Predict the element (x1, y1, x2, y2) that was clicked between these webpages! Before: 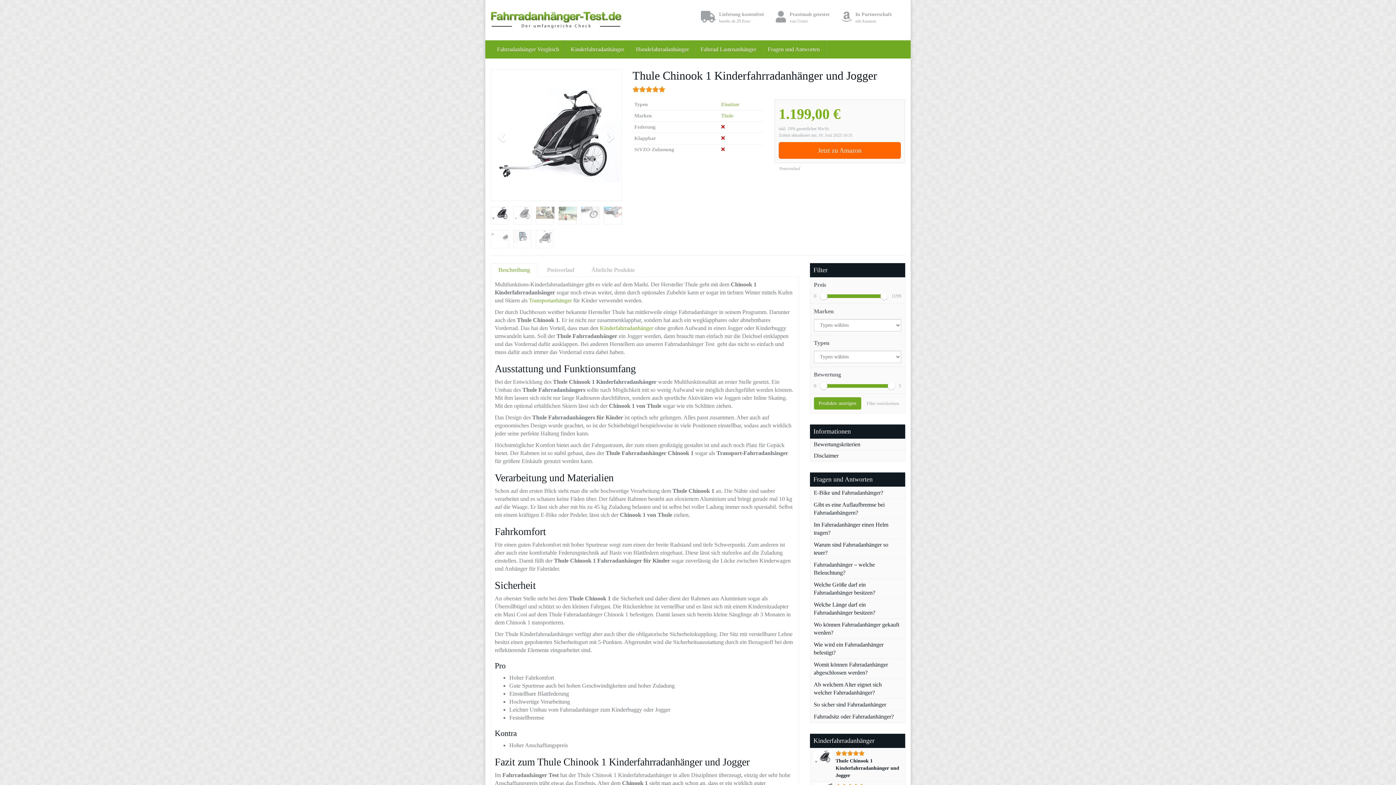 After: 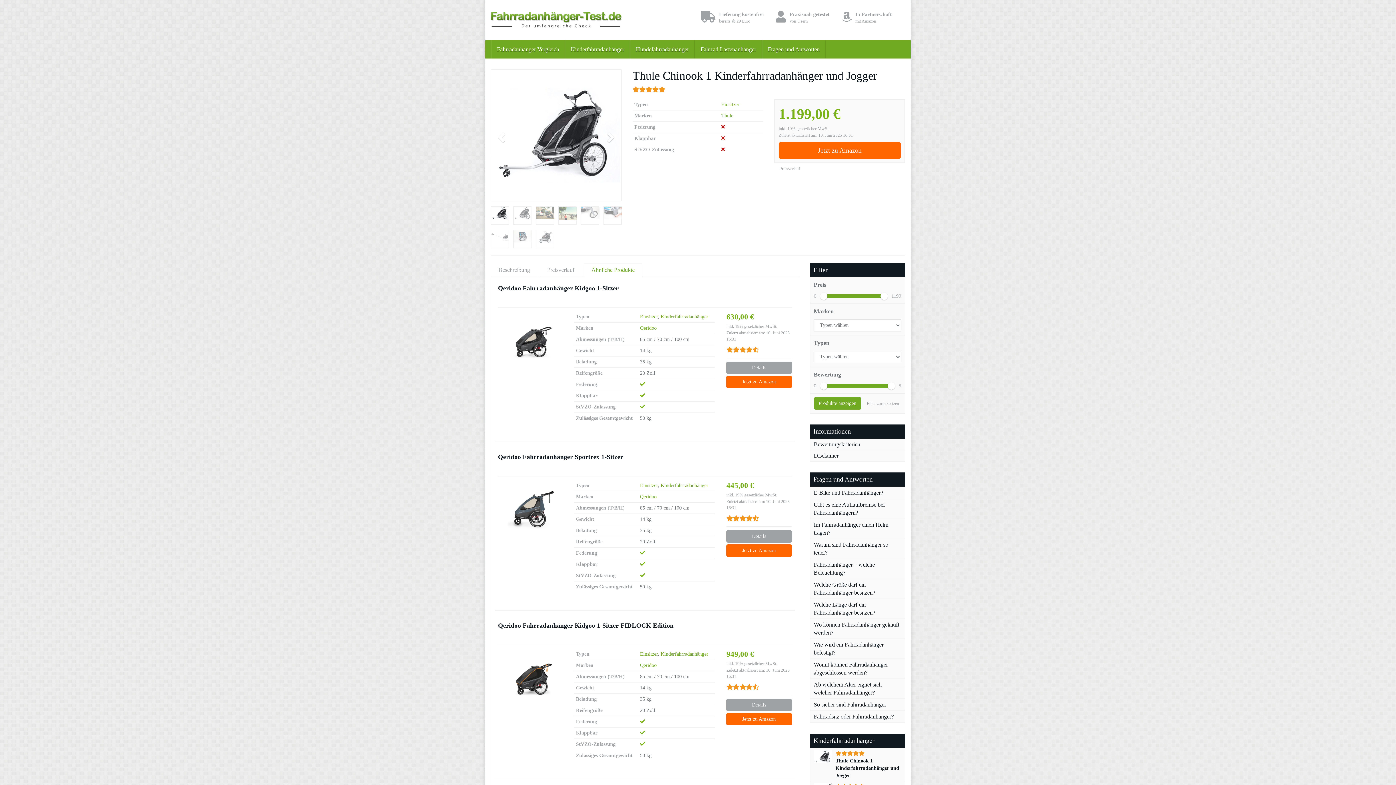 Action: bbox: (584, 263, 642, 277) label: Ähnliche Produkte